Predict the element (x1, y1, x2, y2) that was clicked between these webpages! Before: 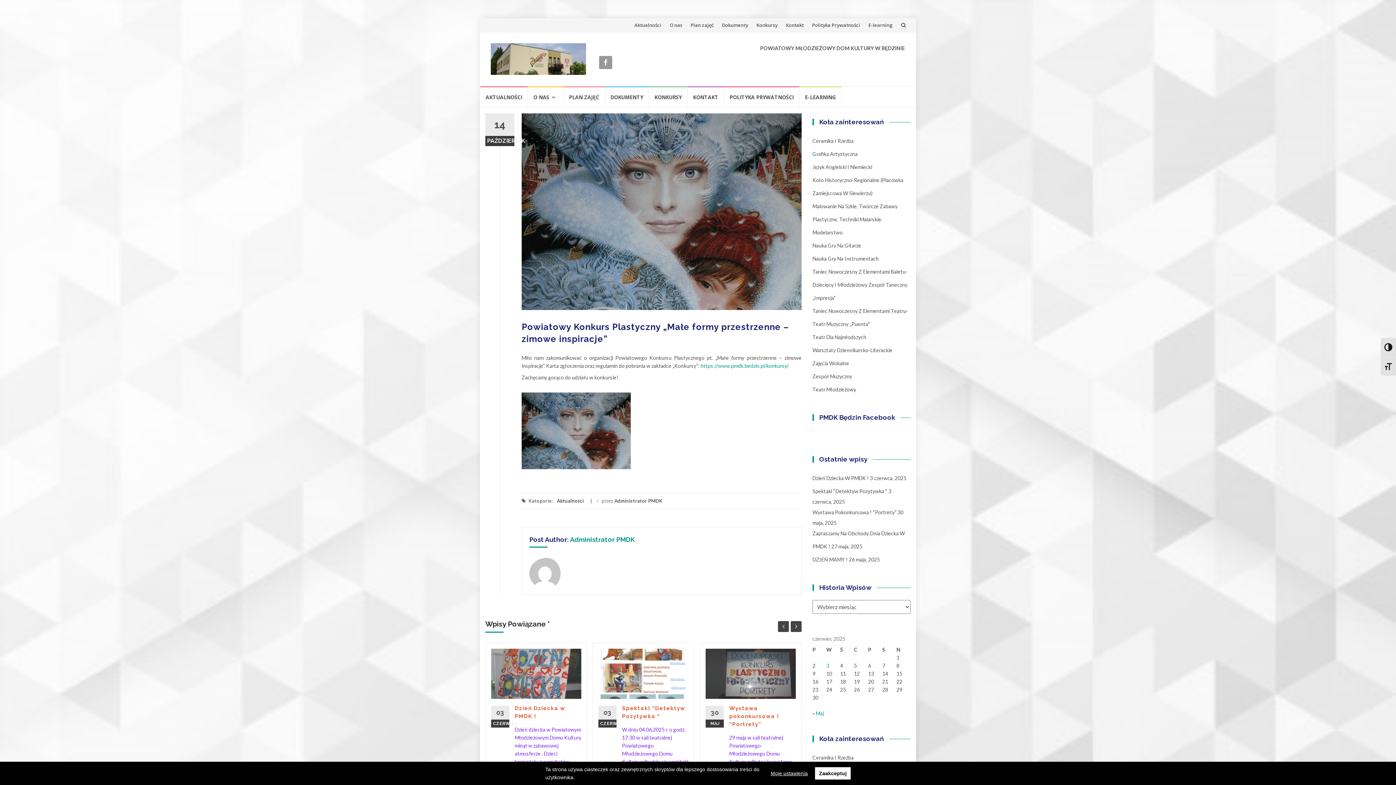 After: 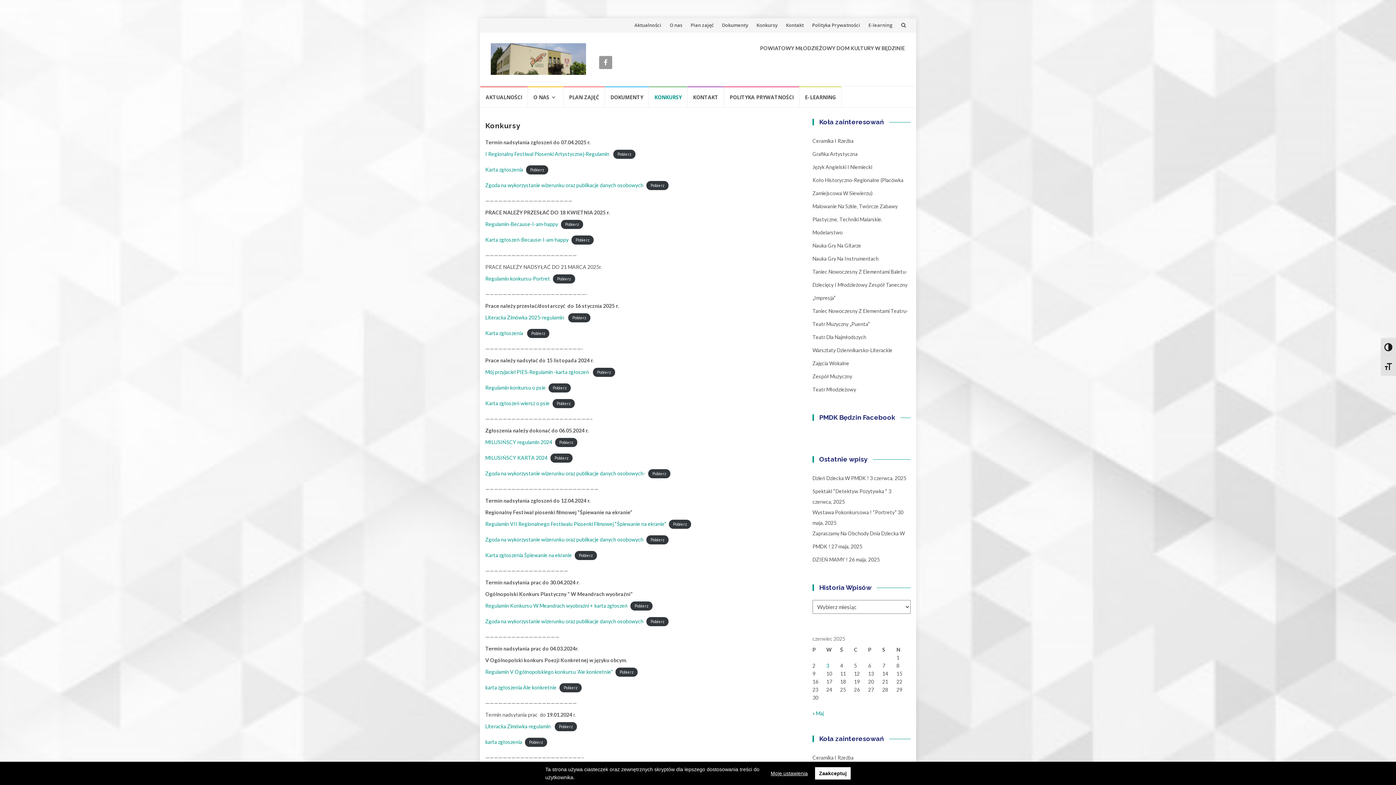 Action: bbox: (756, 21, 777, 28) label: Konkursy